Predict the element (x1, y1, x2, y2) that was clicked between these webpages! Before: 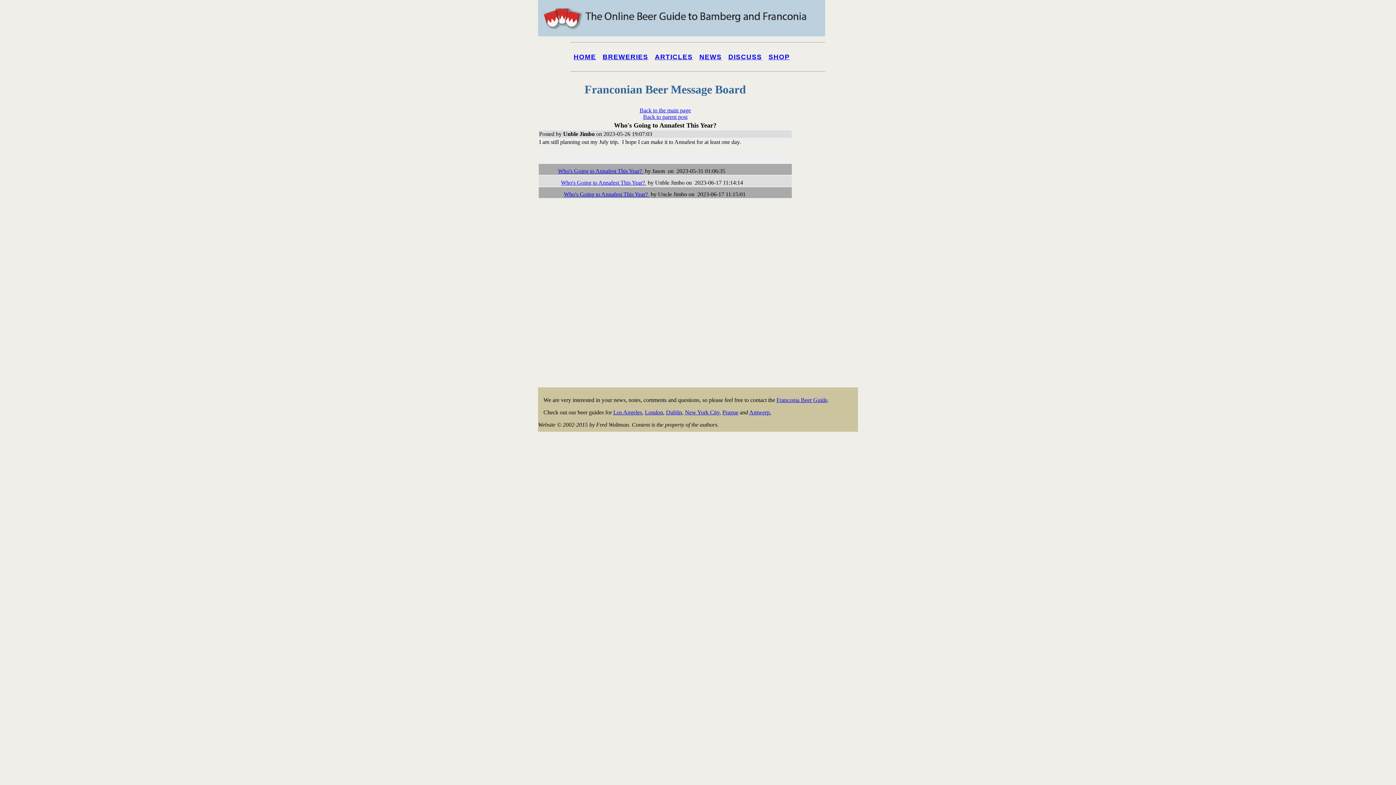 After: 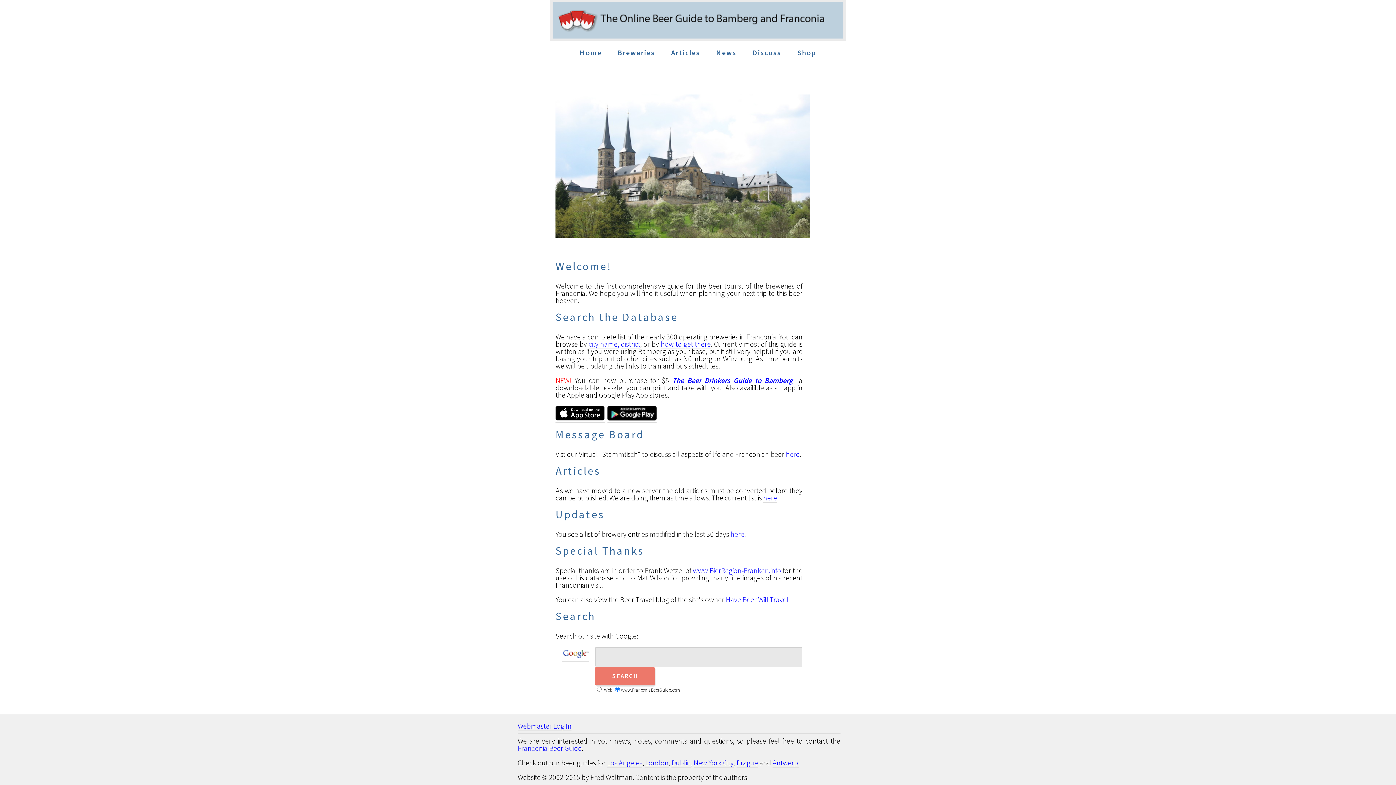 Action: label: HOME bbox: (573, 53, 596, 60)